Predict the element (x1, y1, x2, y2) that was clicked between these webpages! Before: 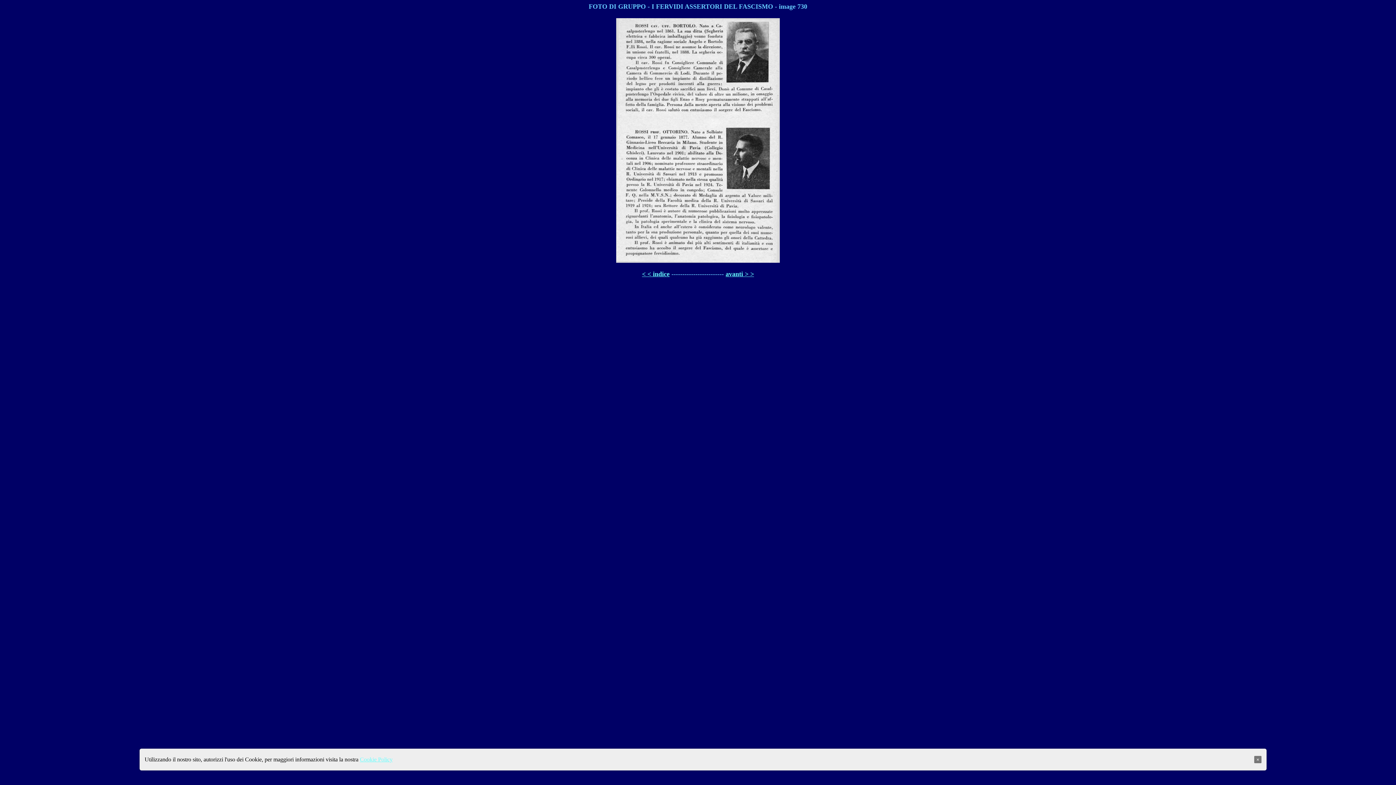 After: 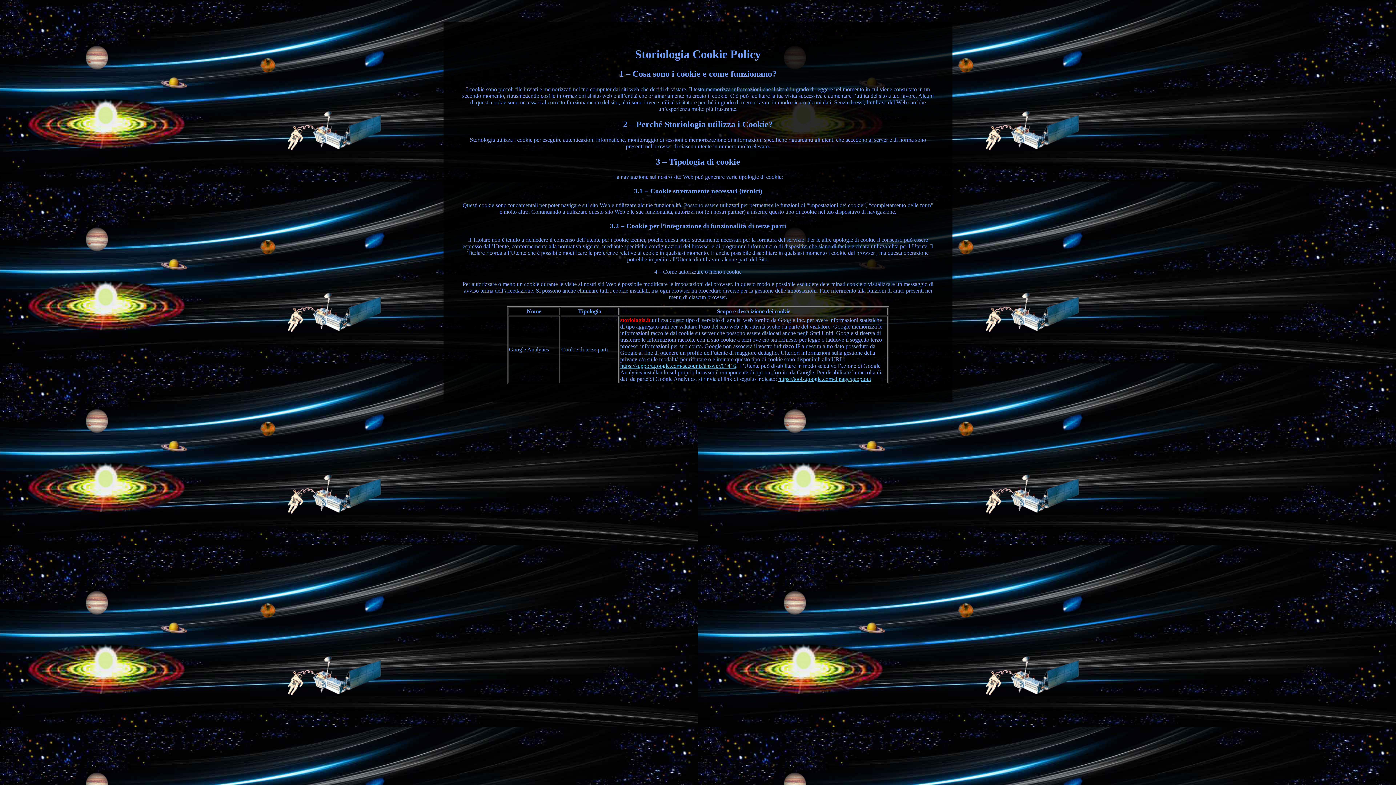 Action: bbox: (360, 756, 392, 762) label: Cookie Policy